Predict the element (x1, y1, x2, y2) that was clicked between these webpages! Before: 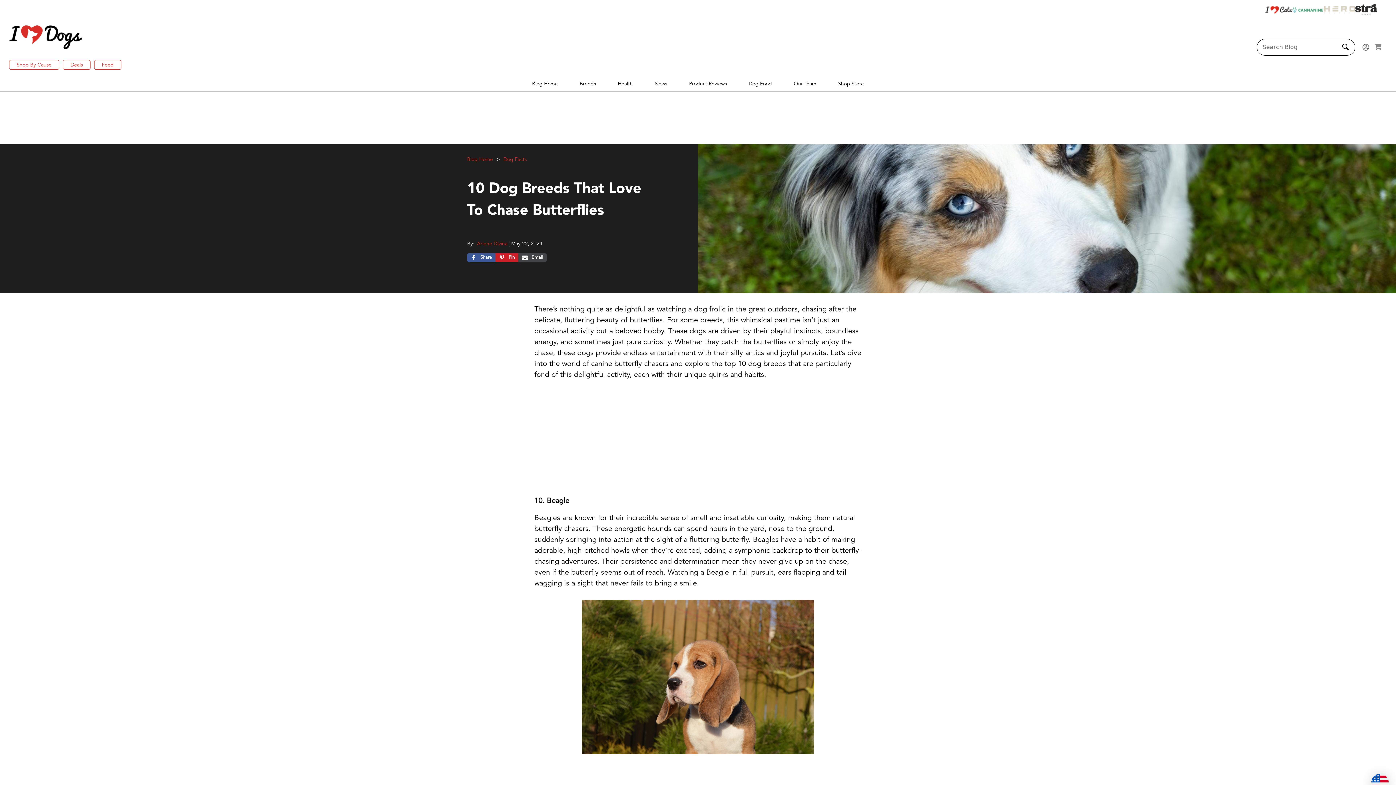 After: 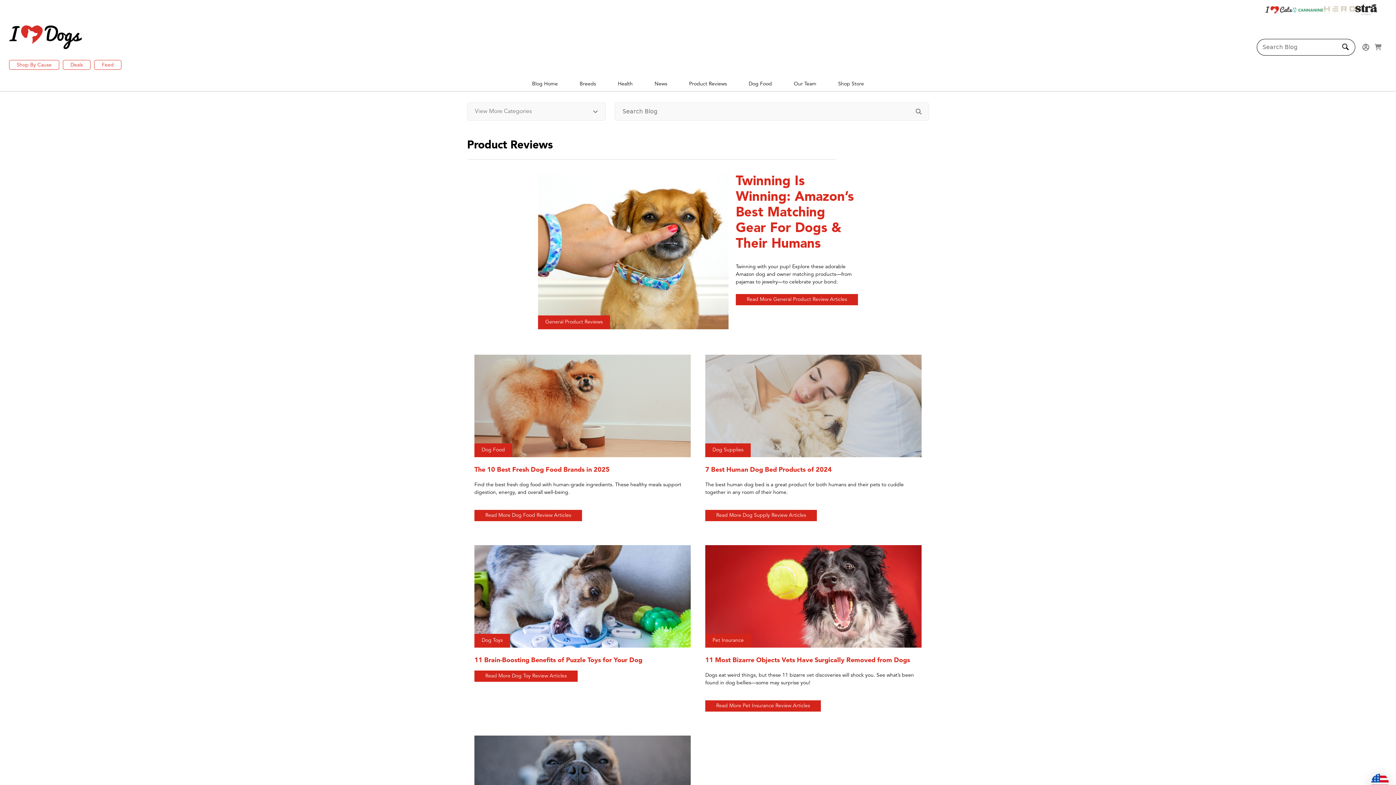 Action: bbox: (678, 76, 738, 91) label: Product Reviews